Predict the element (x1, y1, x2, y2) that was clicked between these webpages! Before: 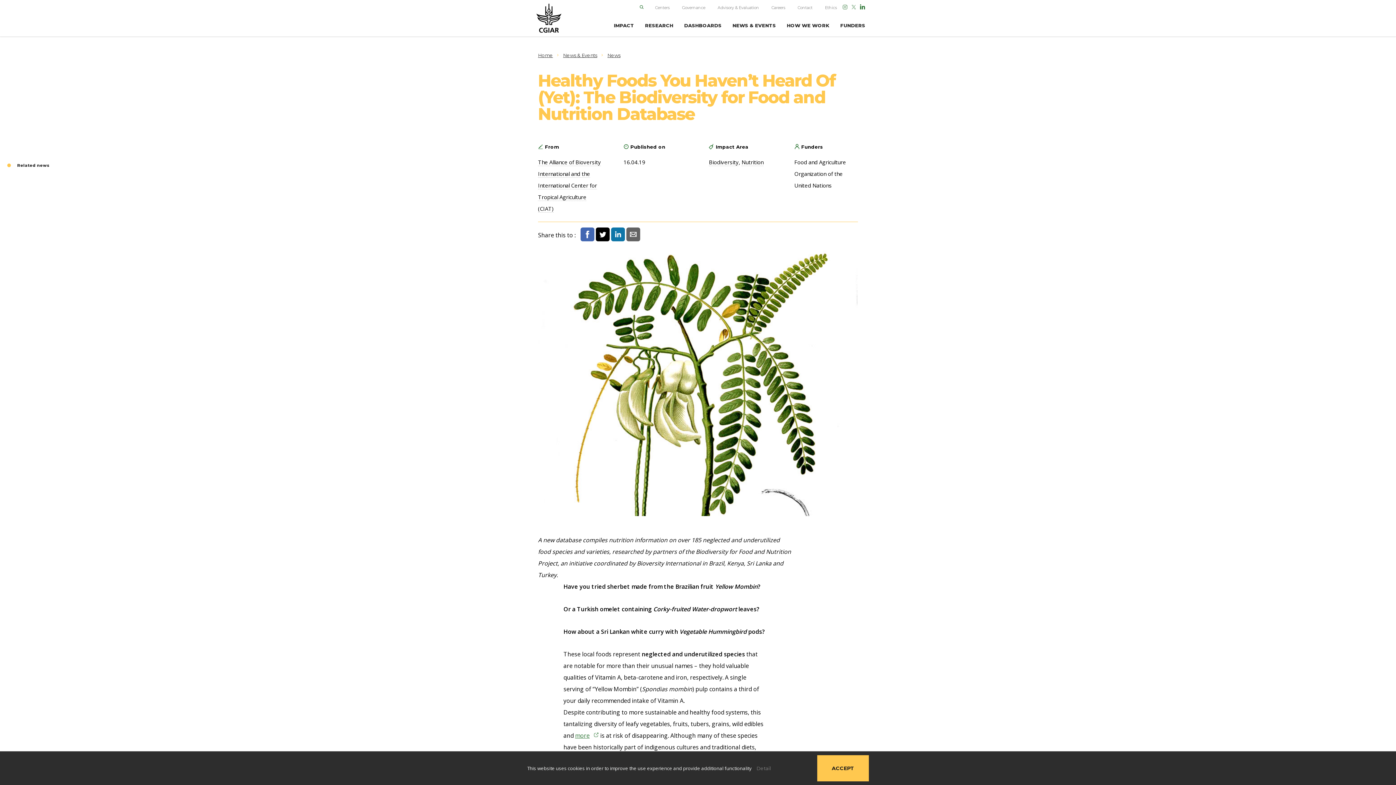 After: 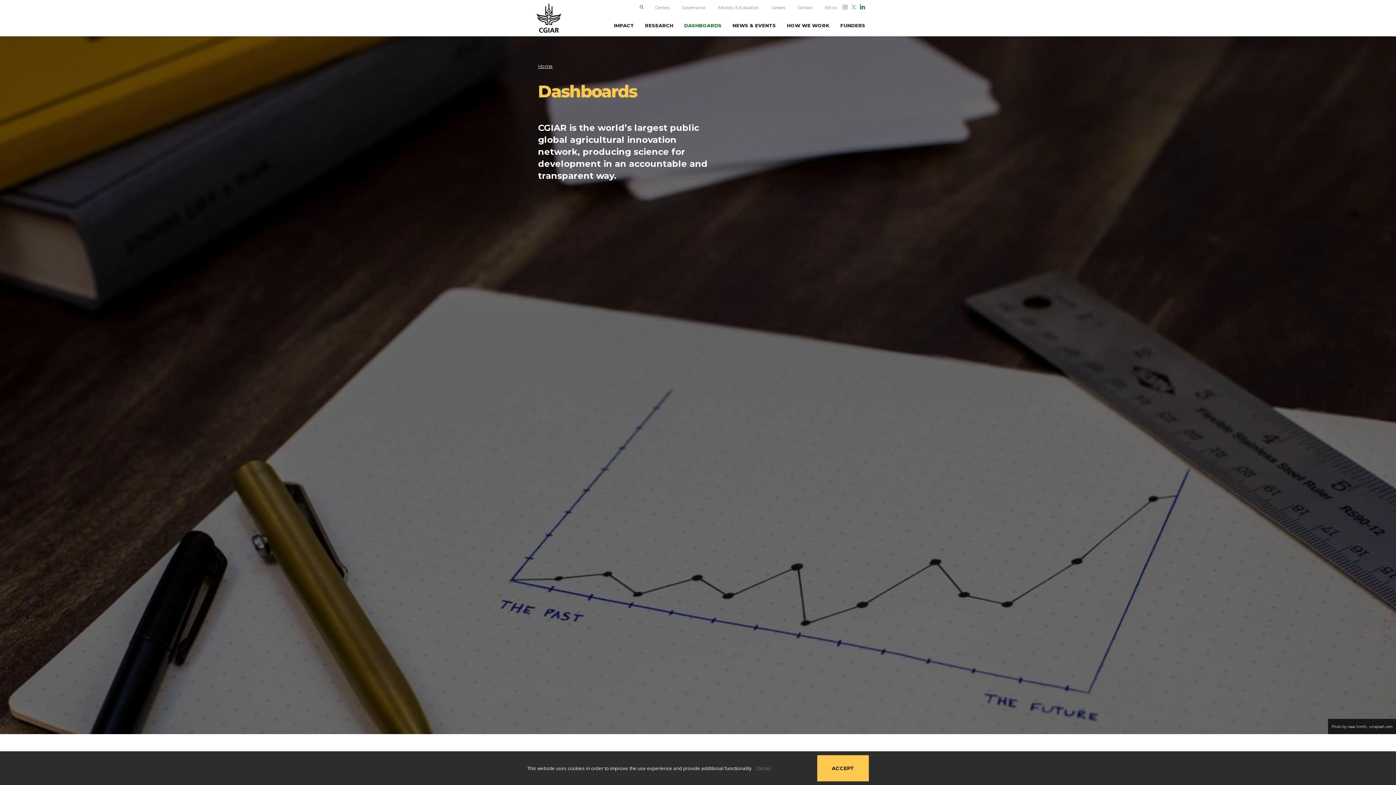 Action: label: DASHBOARDS bbox: (684, 14, 721, 36)